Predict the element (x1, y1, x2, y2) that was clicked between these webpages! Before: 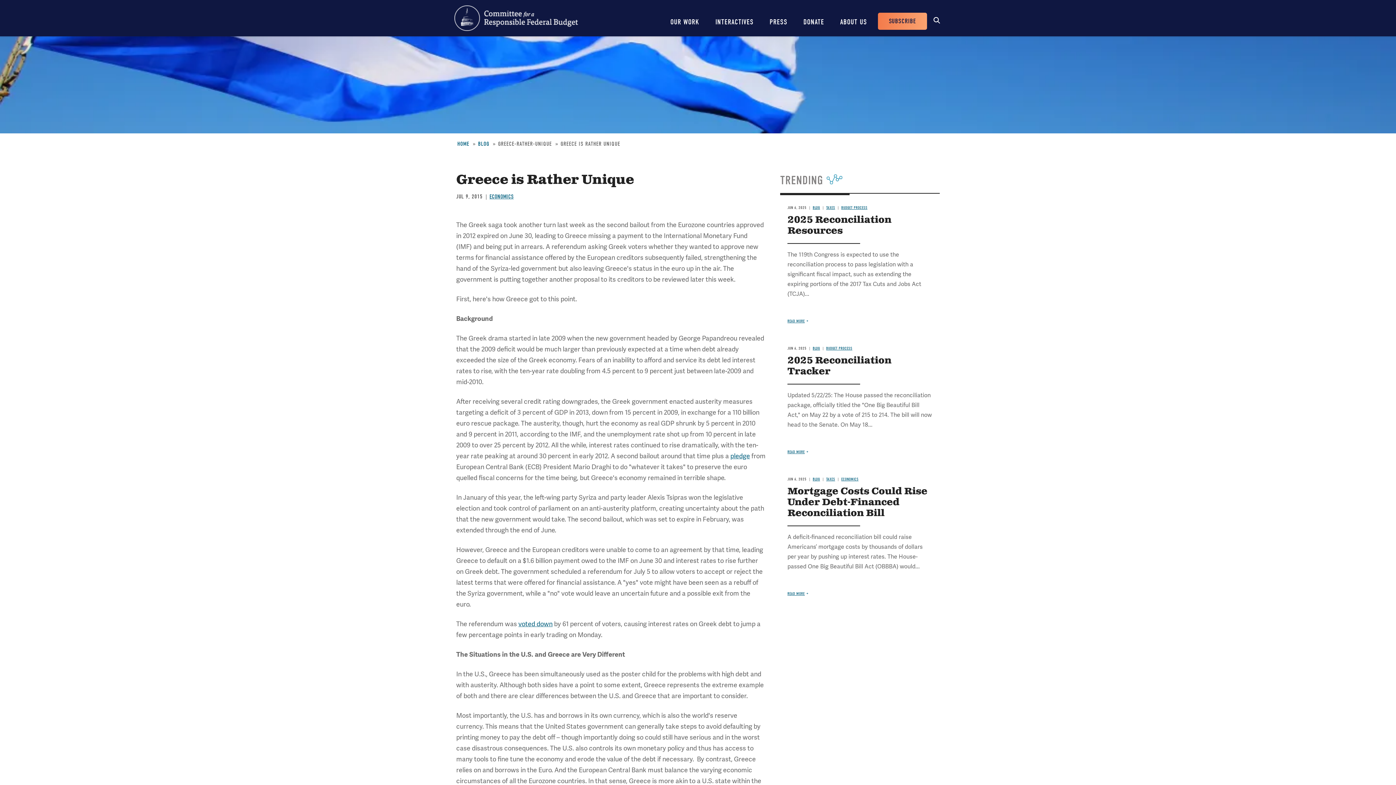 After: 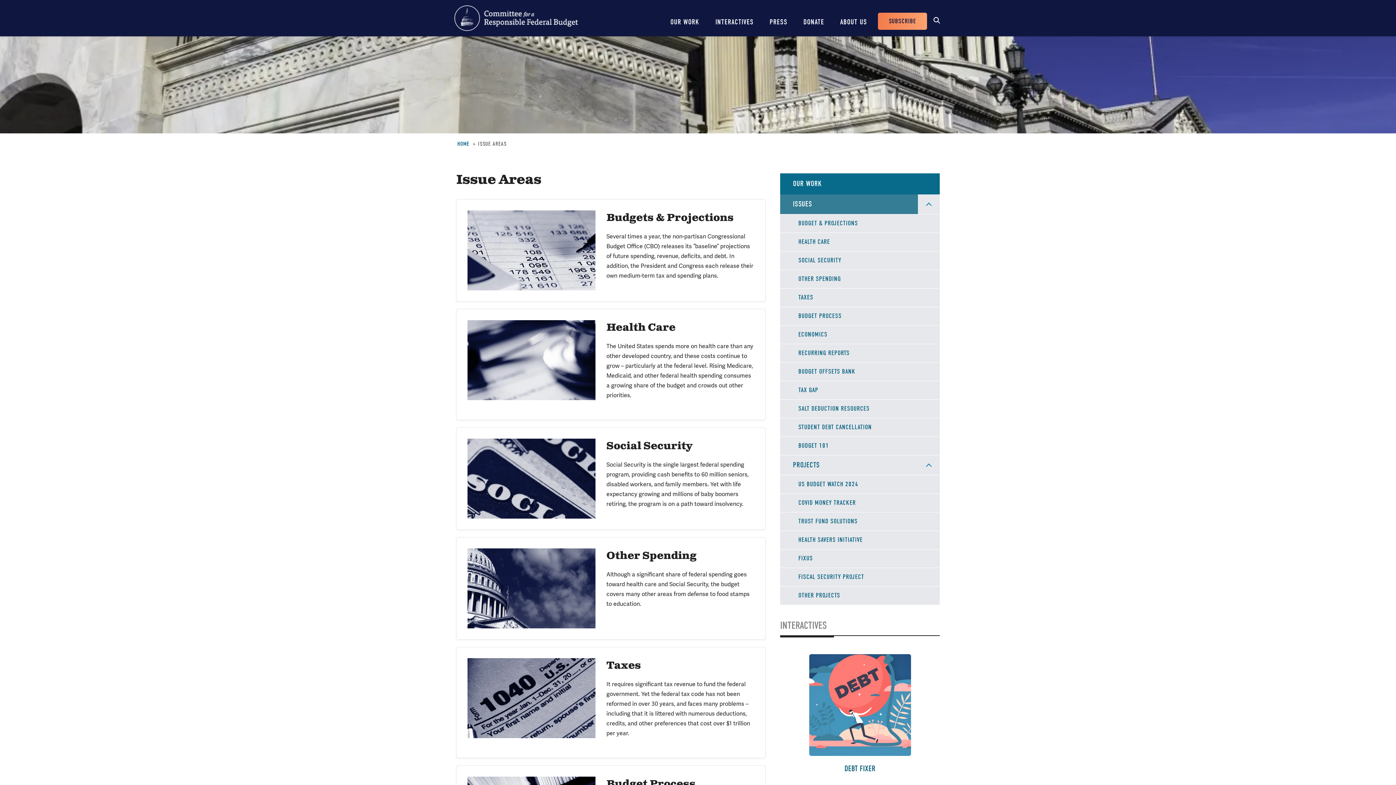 Action: label: OUR WORK bbox: (663, 0, 706, 36)